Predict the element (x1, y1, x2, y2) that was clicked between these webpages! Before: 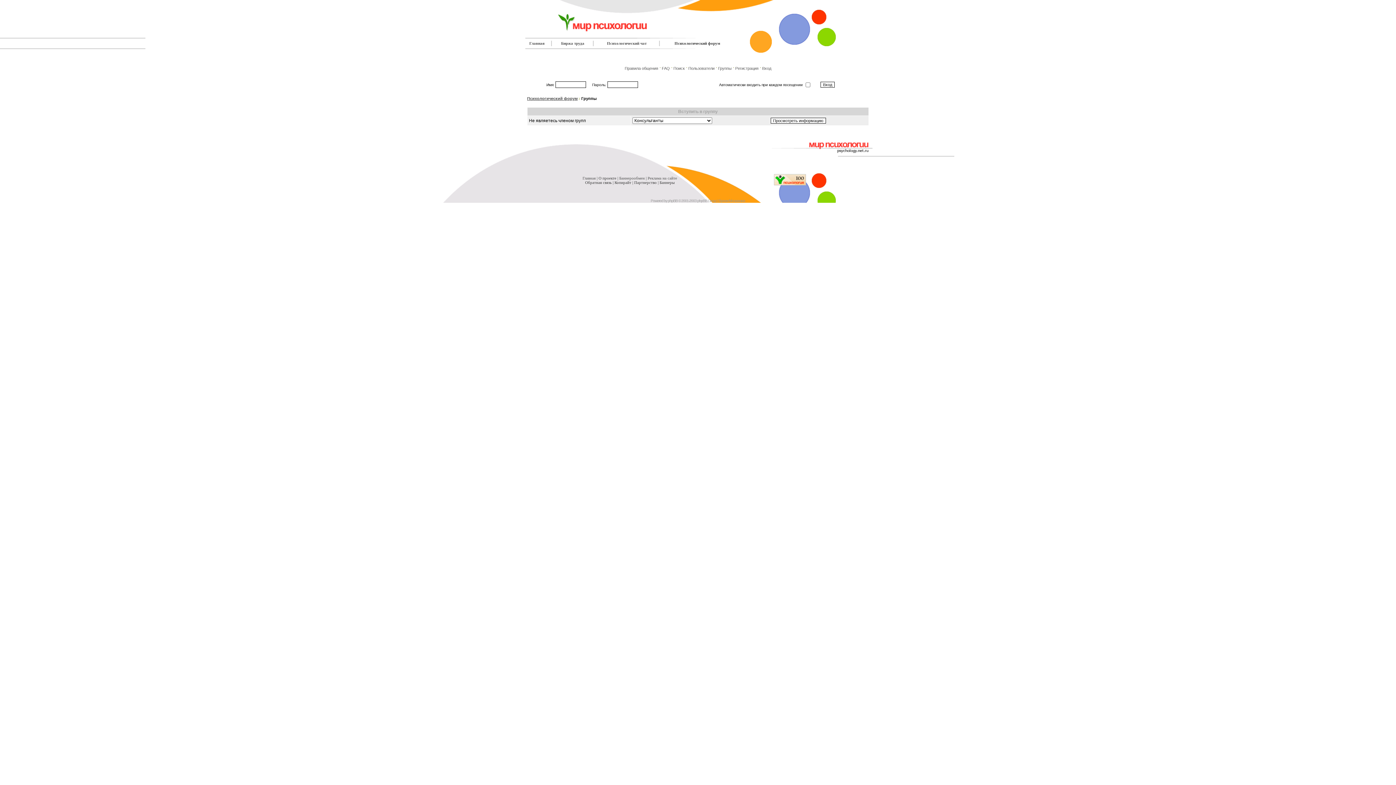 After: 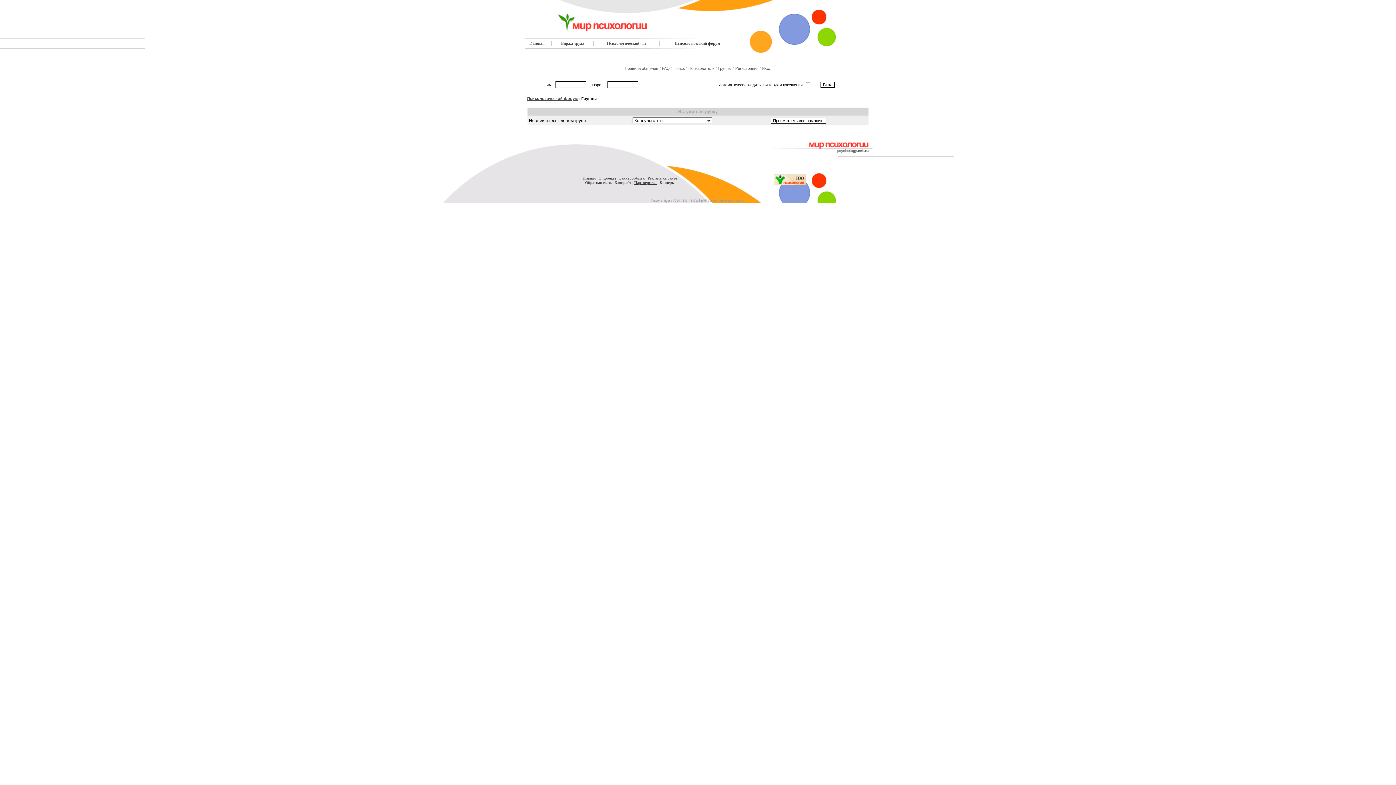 Action: bbox: (634, 180, 656, 184) label: Партнерство